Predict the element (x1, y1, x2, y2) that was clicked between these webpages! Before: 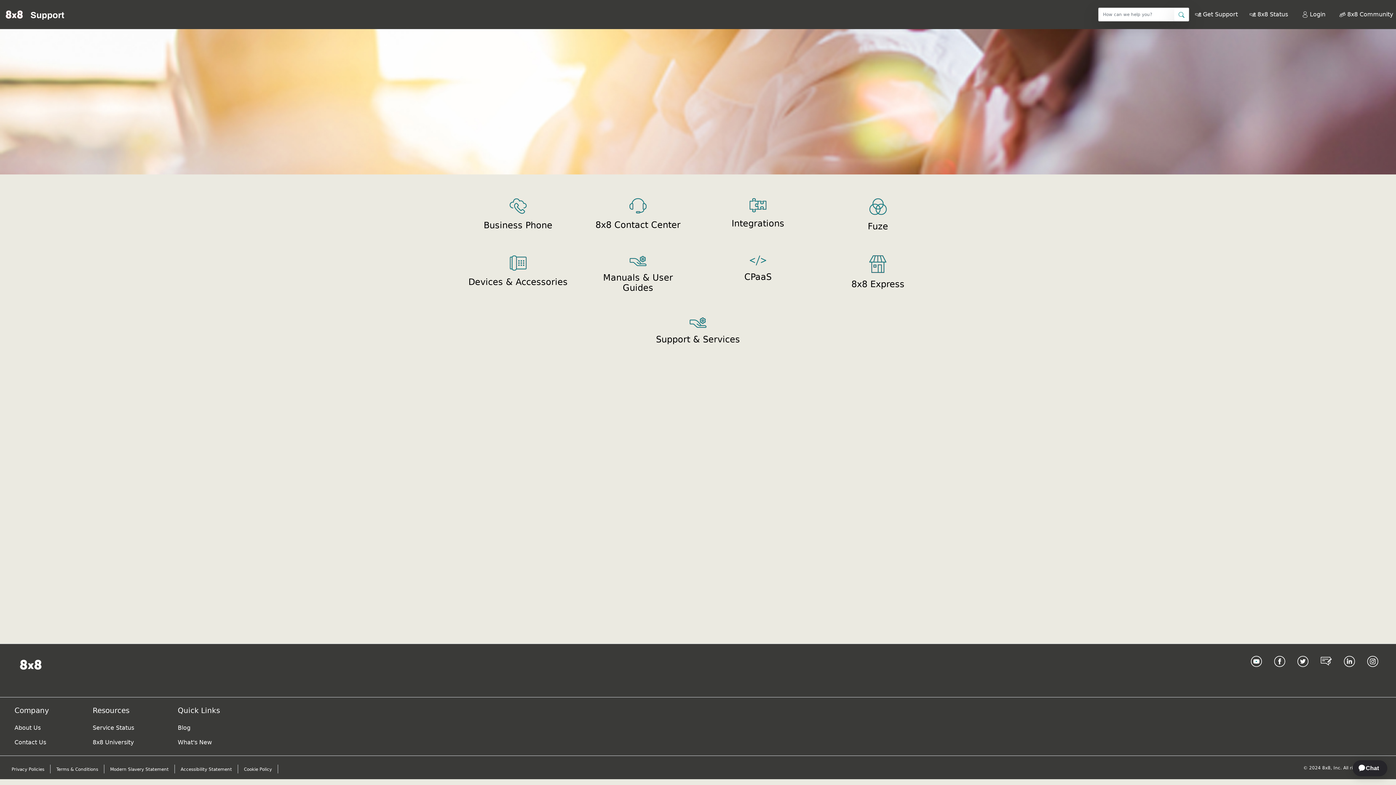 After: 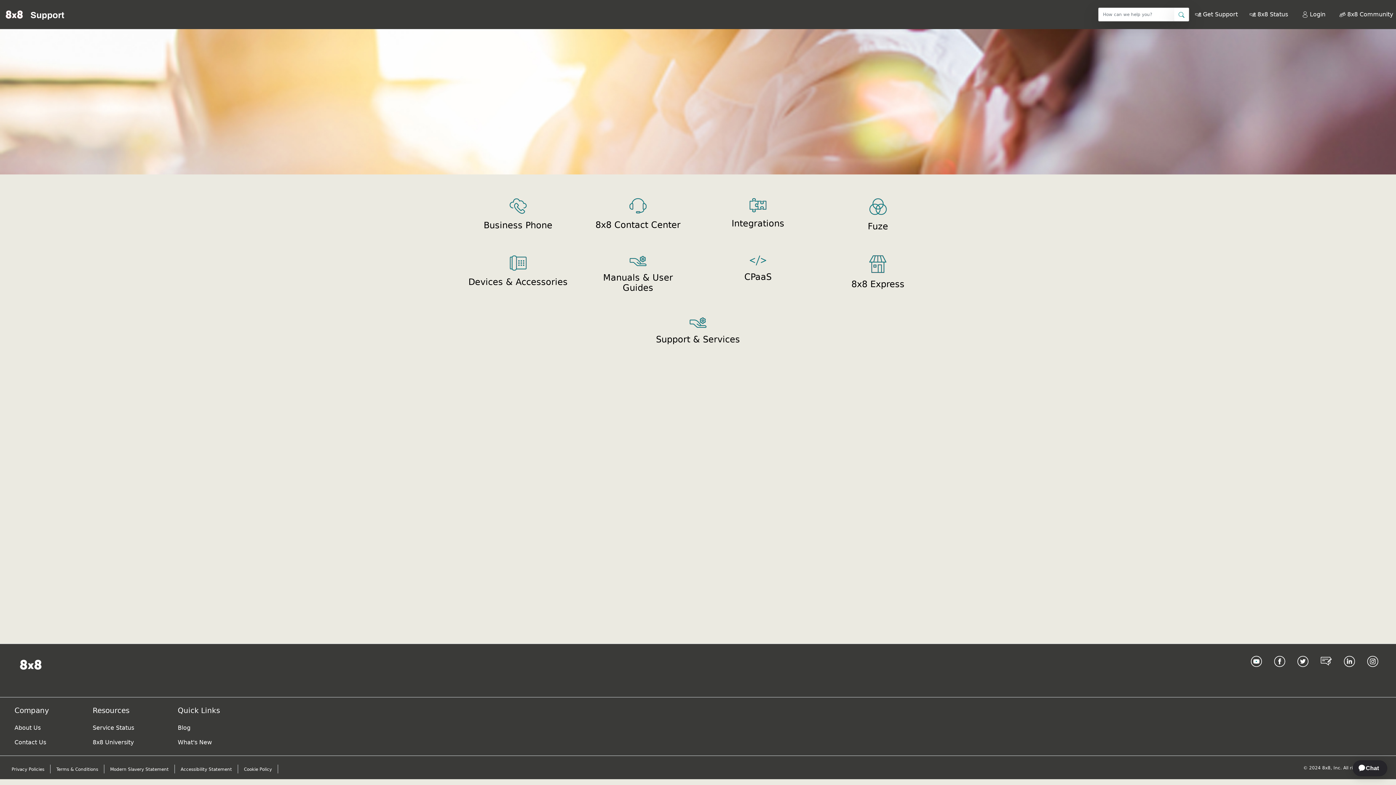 Action: label: Homepage Link bbox: (11, 661, 49, 668)